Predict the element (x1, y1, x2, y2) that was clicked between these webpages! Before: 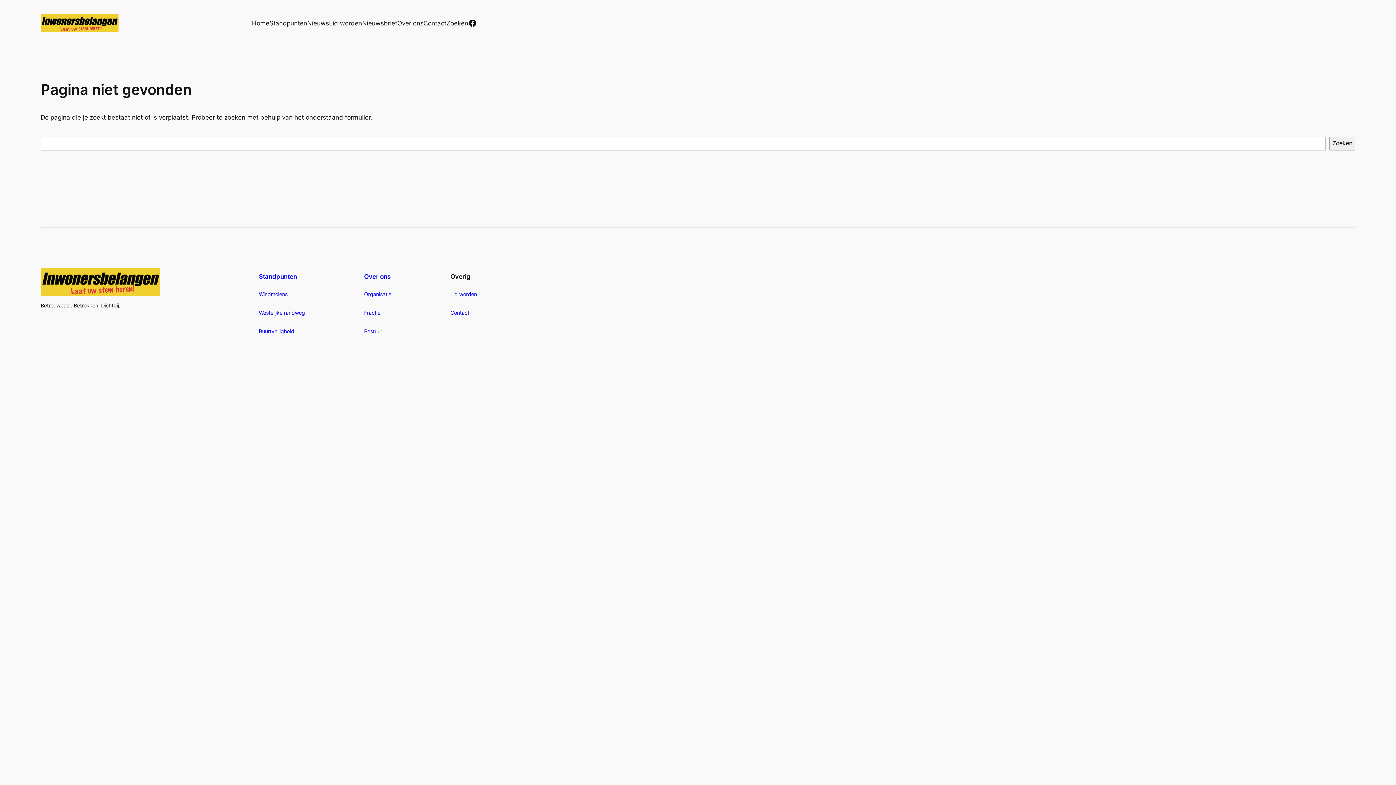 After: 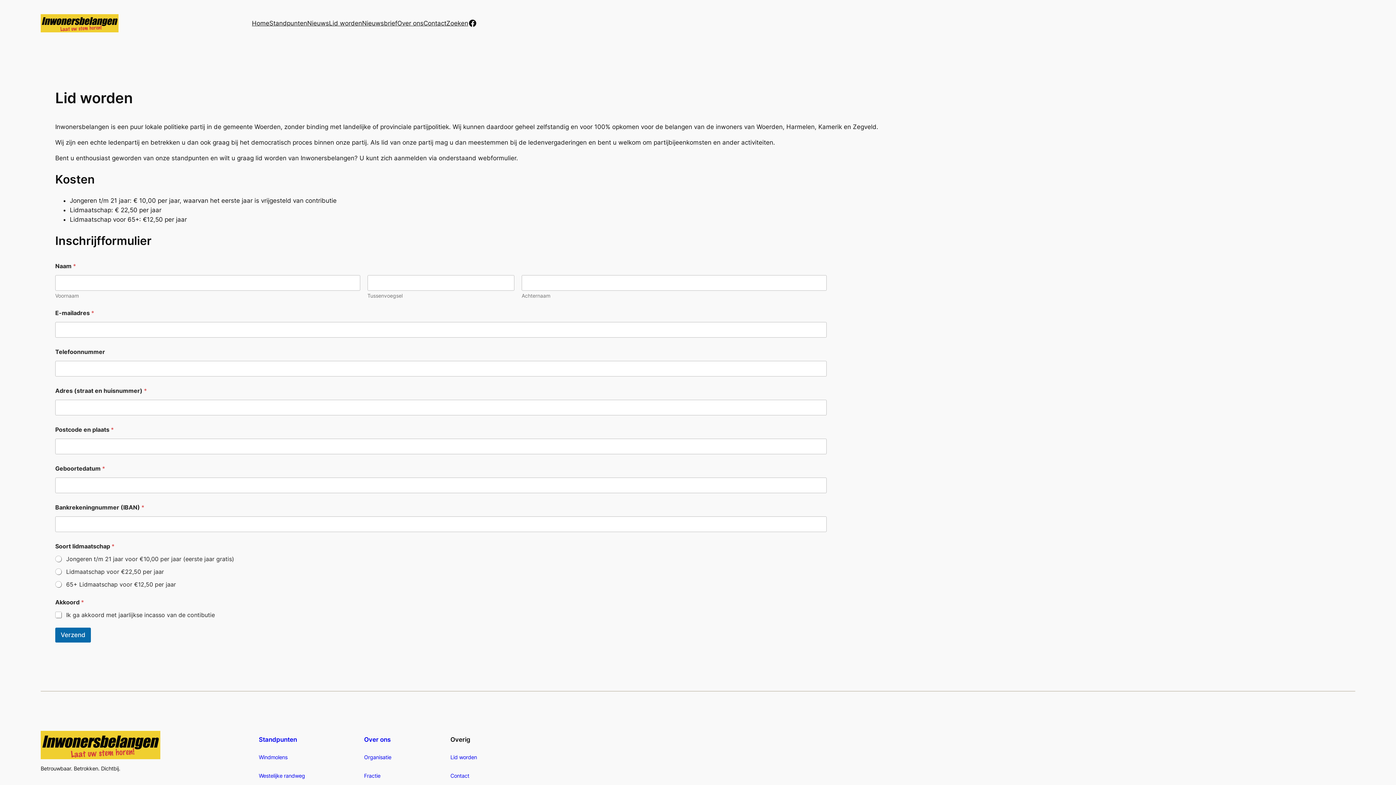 Action: bbox: (450, 291, 477, 297) label: Lid worden